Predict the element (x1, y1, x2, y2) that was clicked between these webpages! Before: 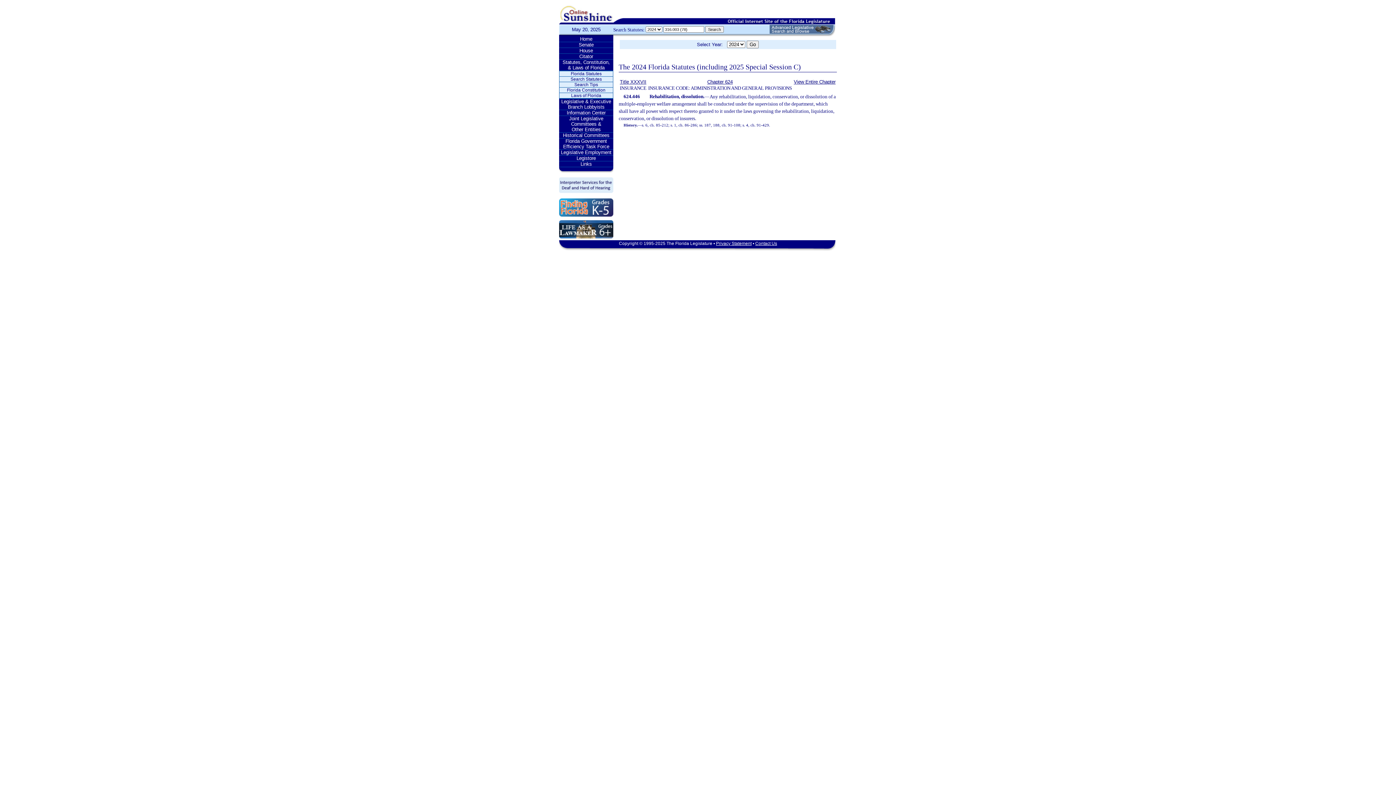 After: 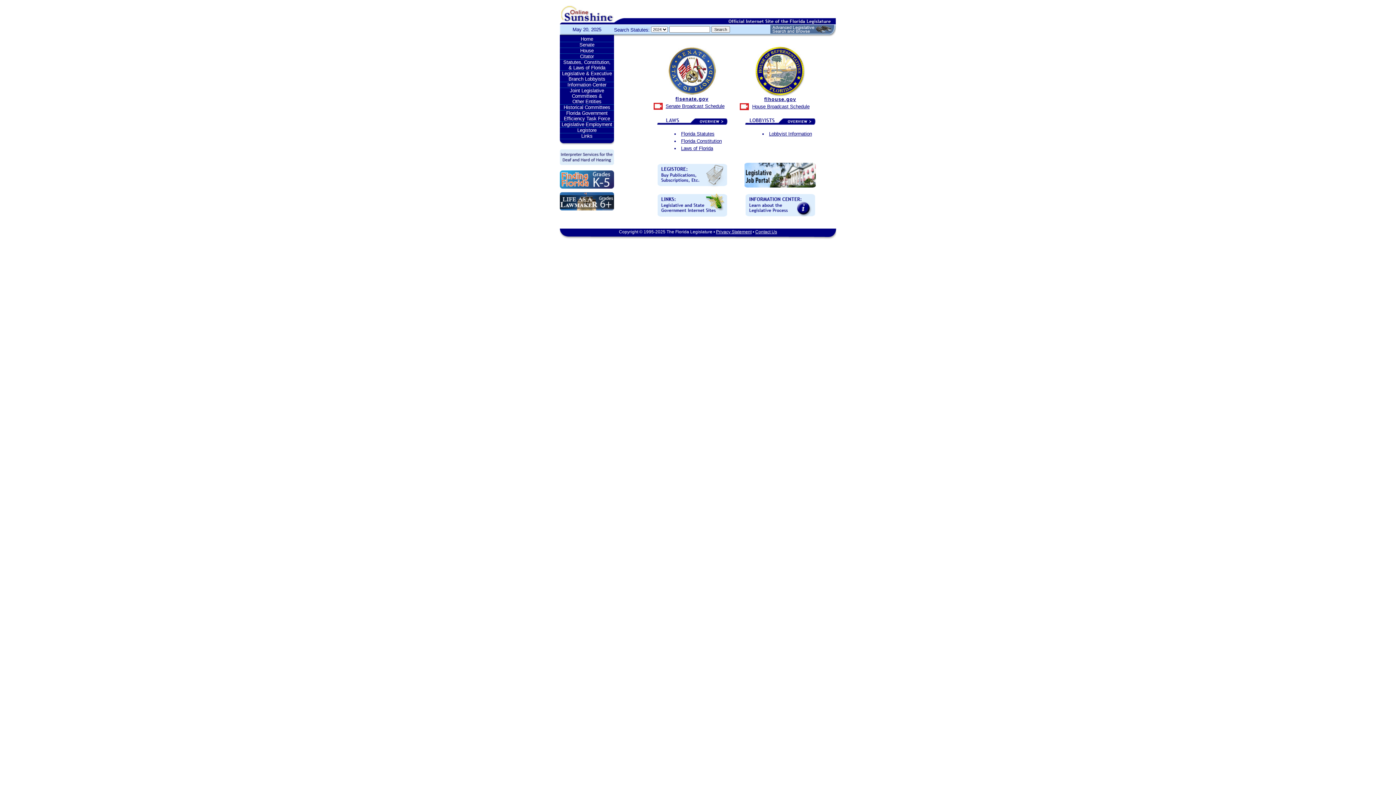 Action: label: Home bbox: (559, 36, 613, 41)